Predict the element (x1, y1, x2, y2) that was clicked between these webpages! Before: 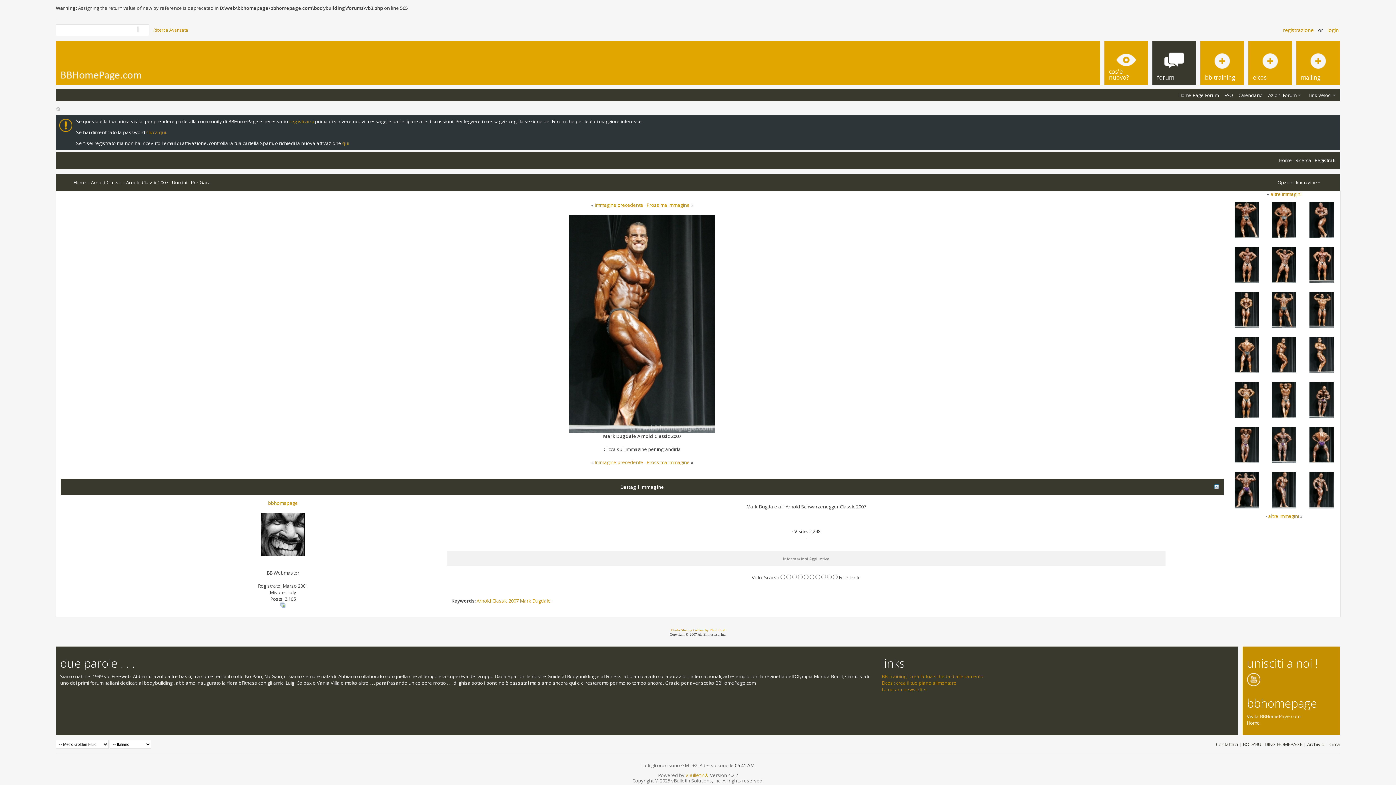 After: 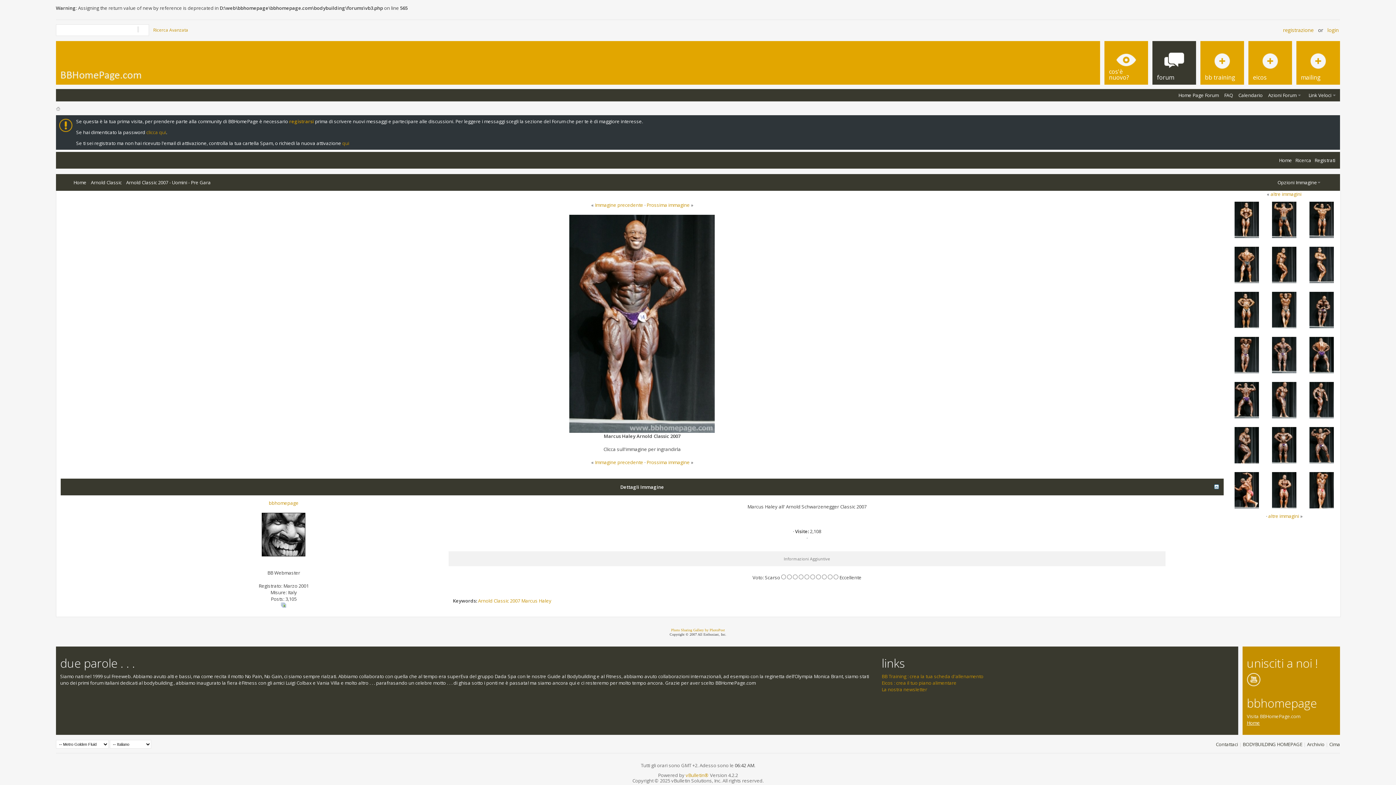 Action: bbox: (1272, 458, 1296, 465)